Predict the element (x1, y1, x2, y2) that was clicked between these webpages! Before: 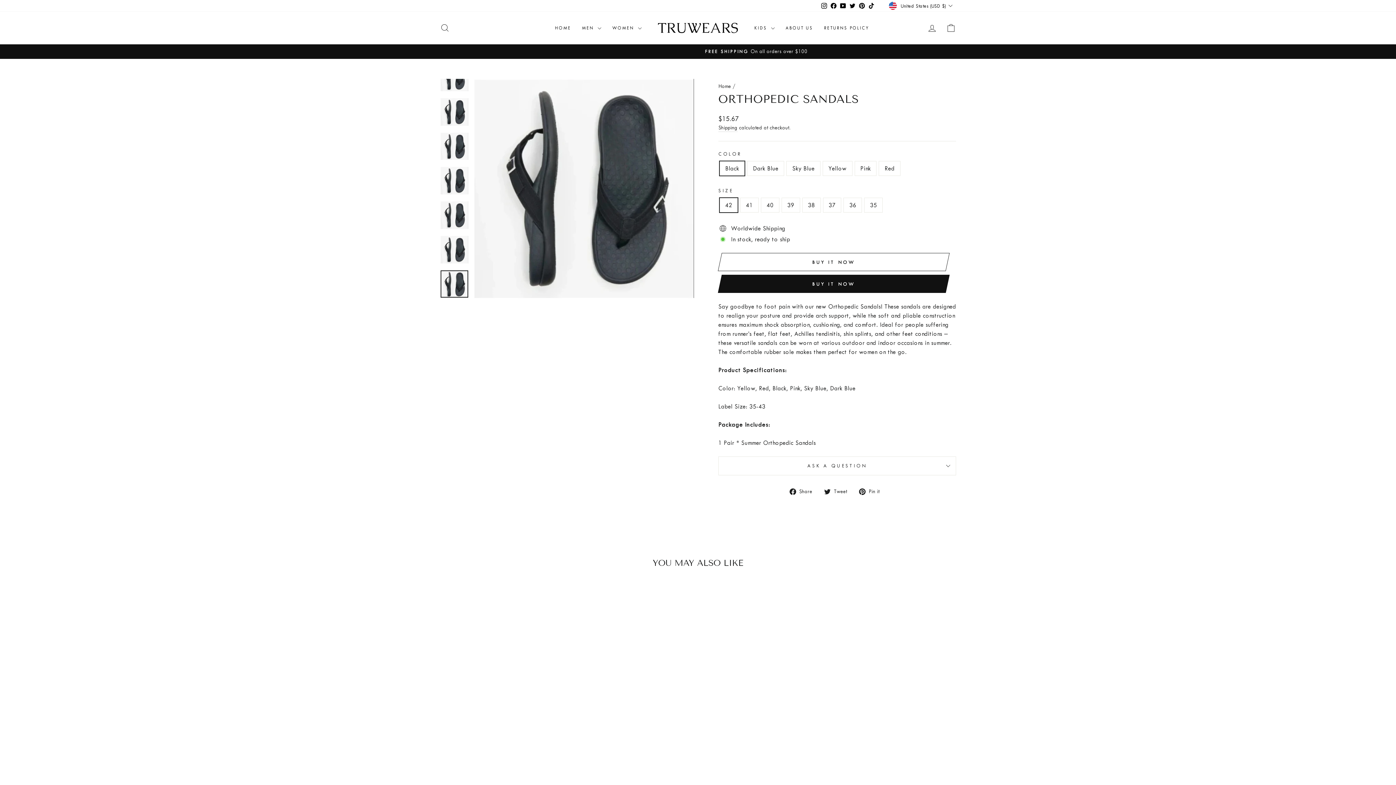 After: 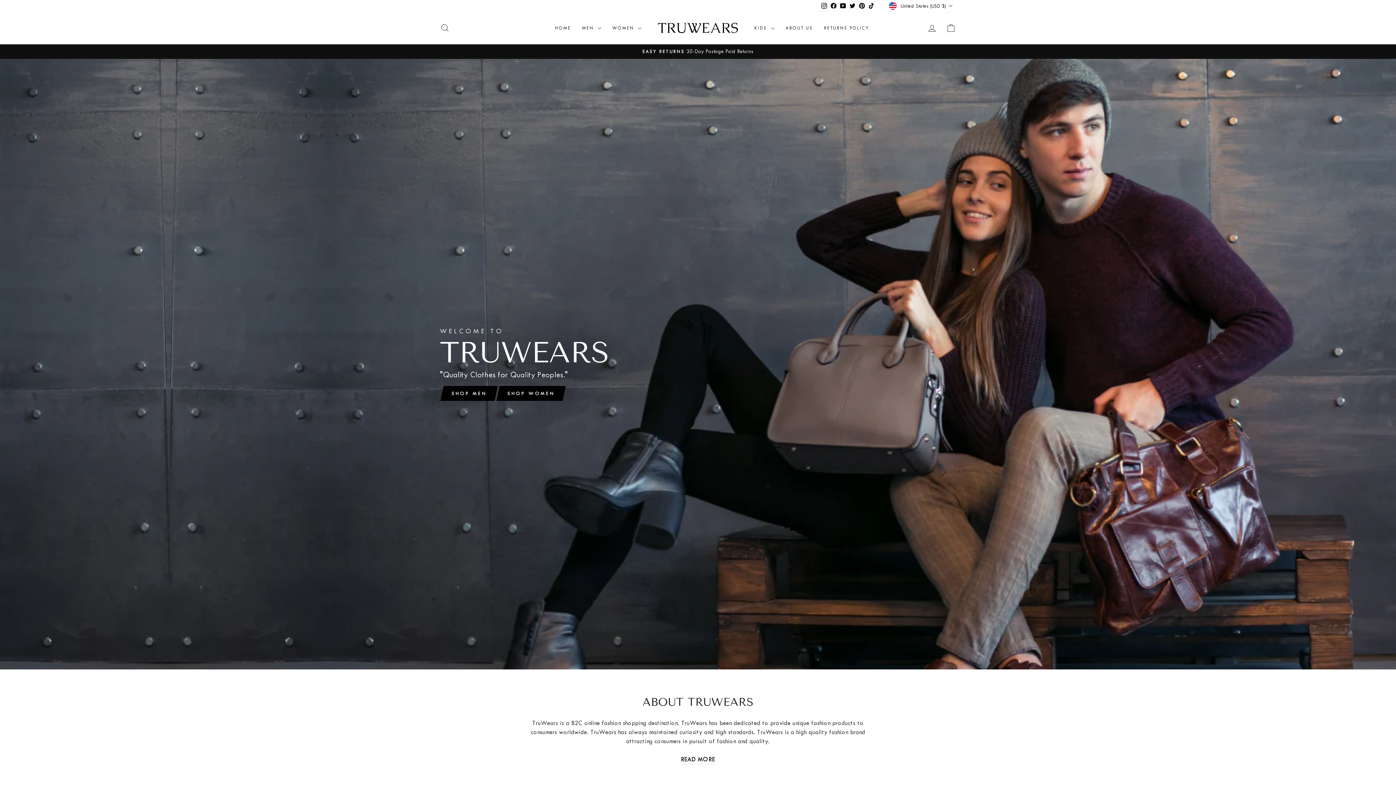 Action: bbox: (658, 22, 738, 33)